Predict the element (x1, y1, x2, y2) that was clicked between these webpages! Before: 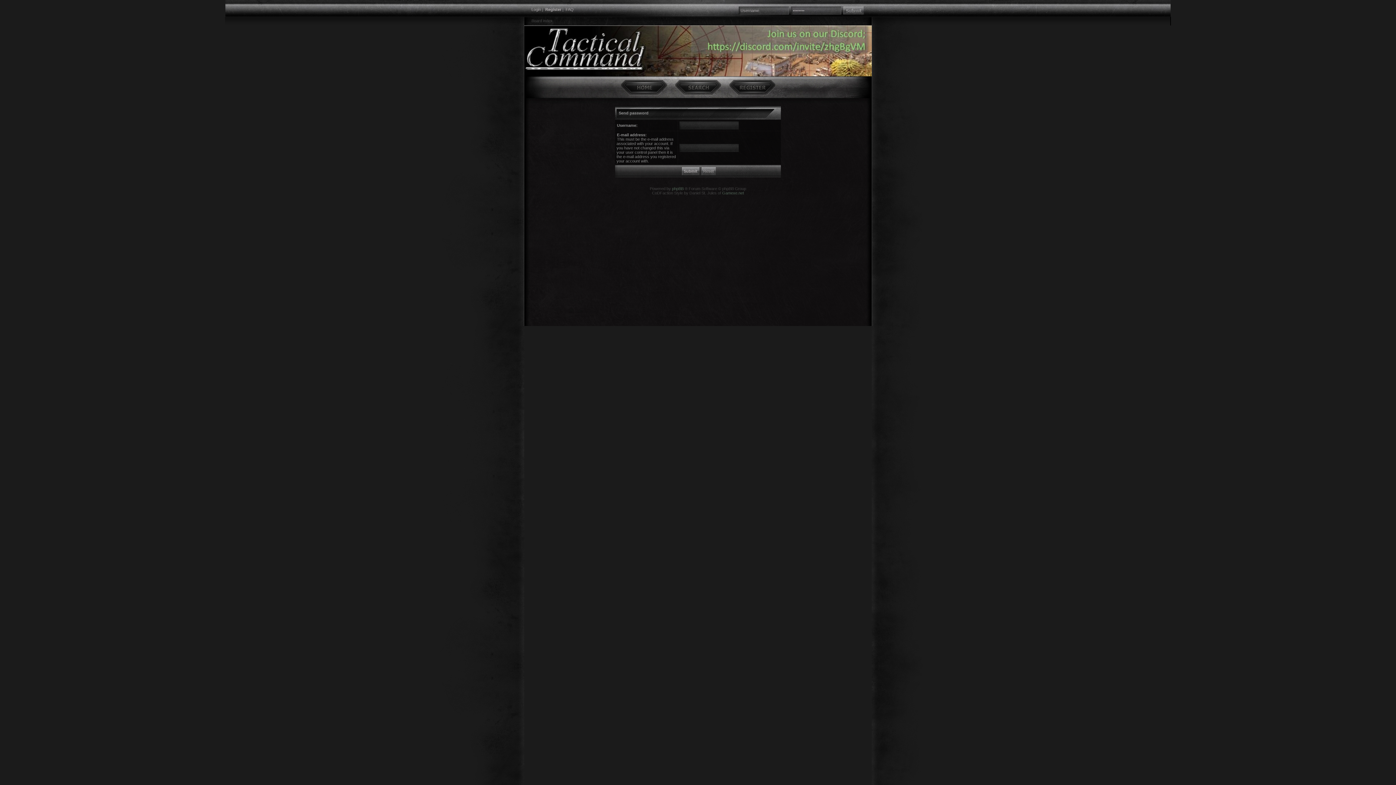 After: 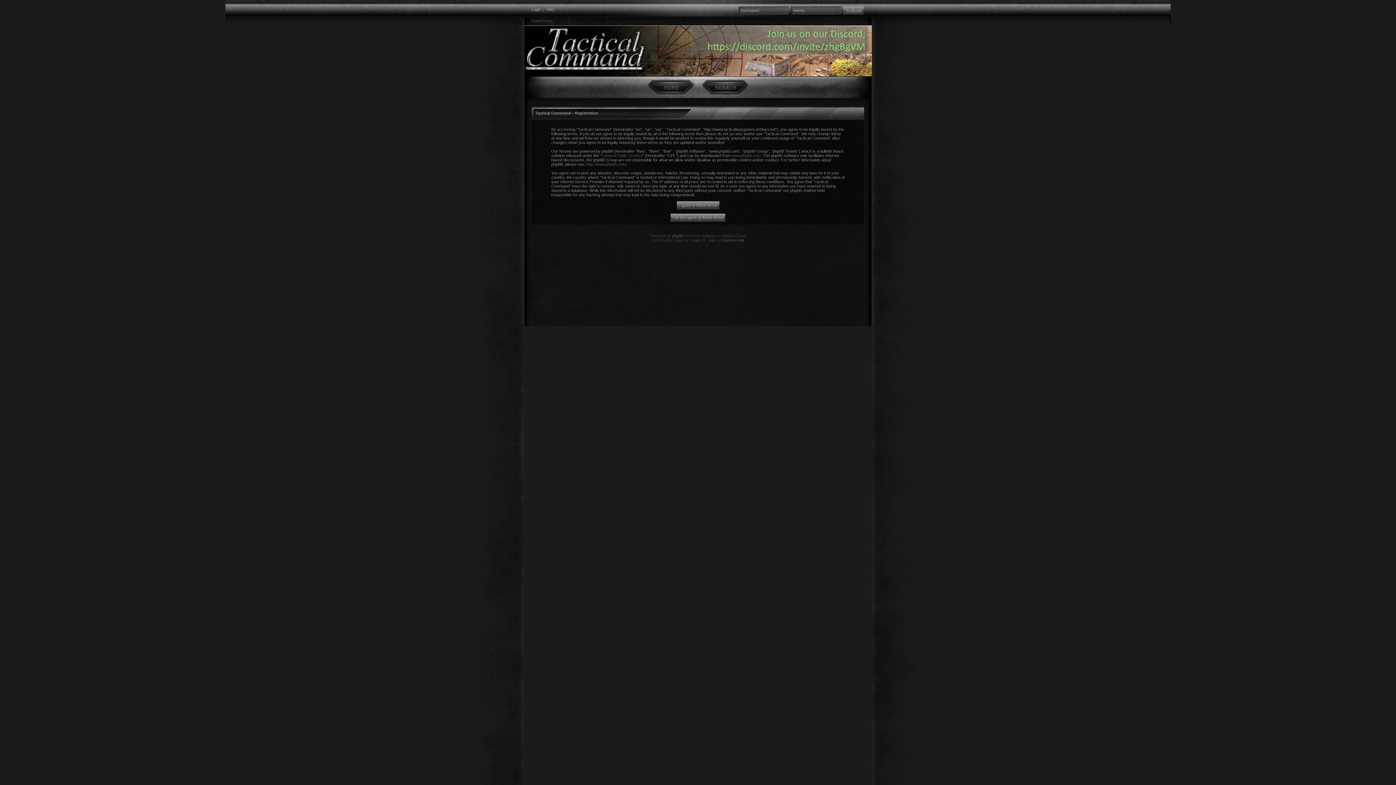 Action: bbox: (728, 80, 775, 95)